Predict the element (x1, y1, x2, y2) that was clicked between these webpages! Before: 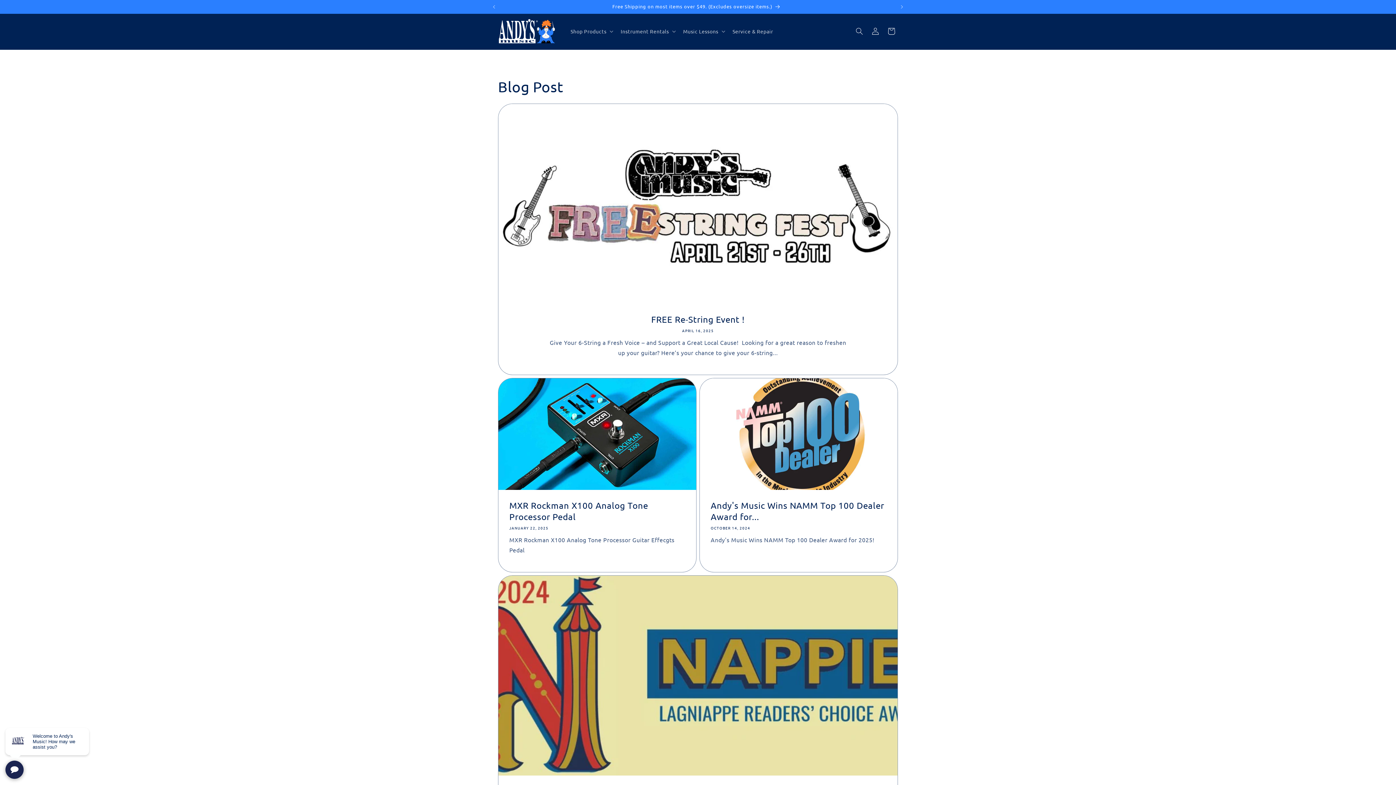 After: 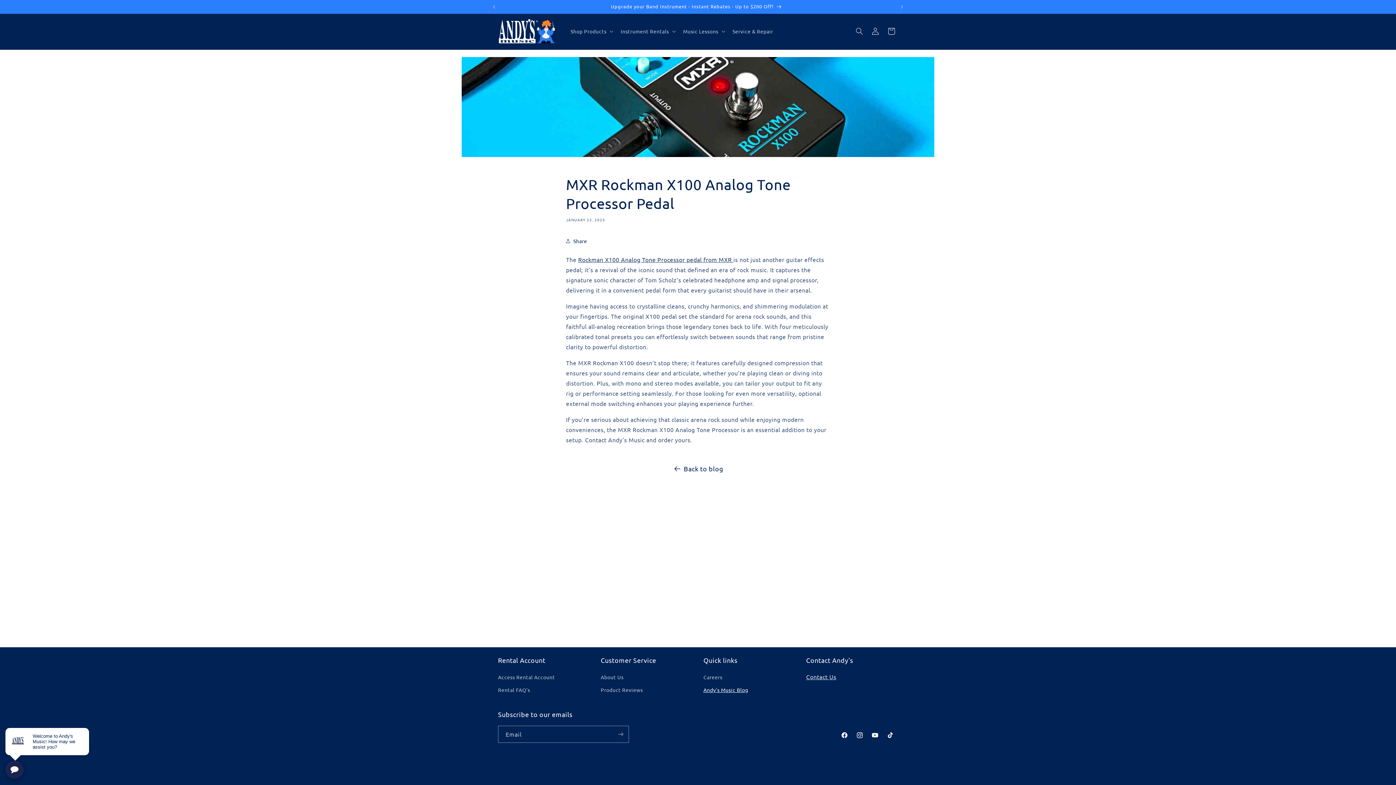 Action: bbox: (509, 500, 685, 522) label: MXR Rockman X100 Analog Tone Processor Pedal